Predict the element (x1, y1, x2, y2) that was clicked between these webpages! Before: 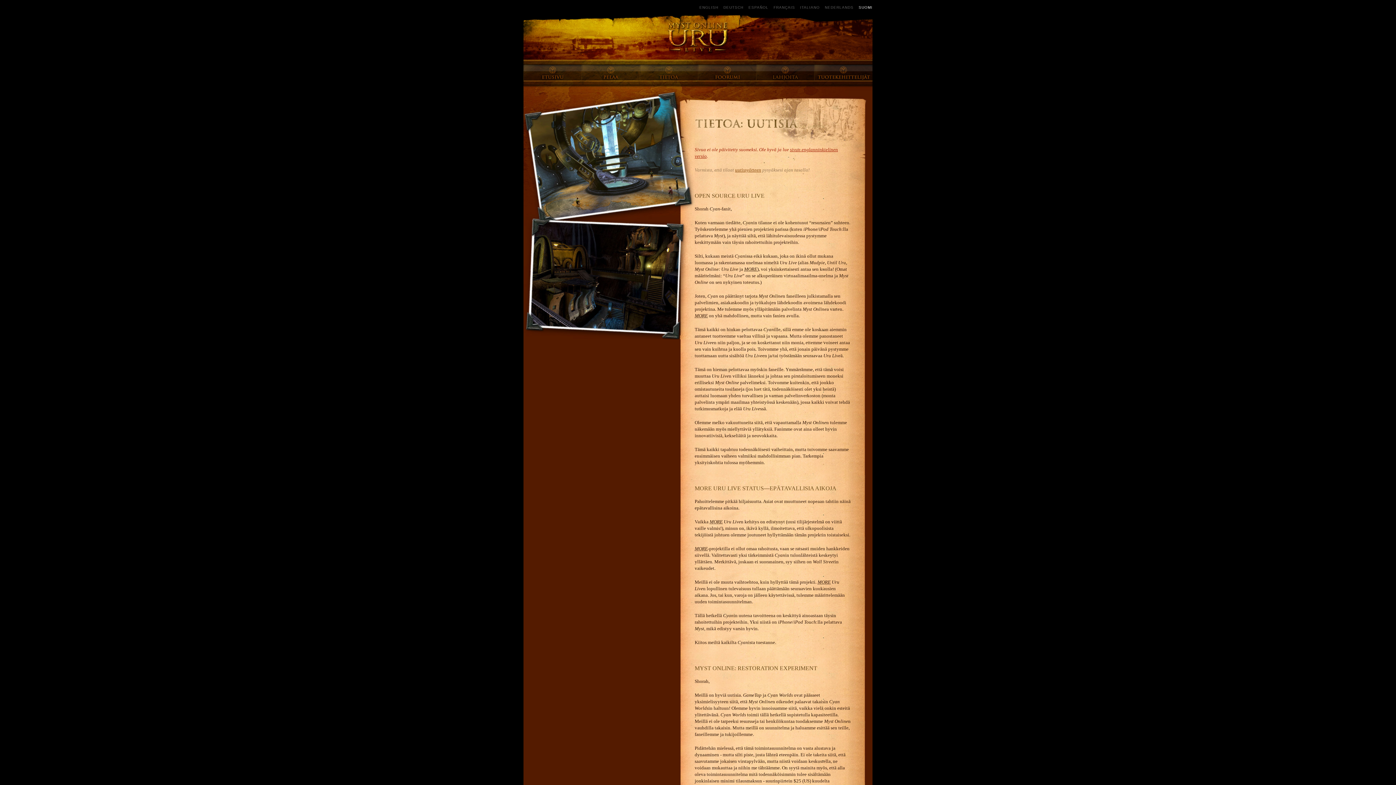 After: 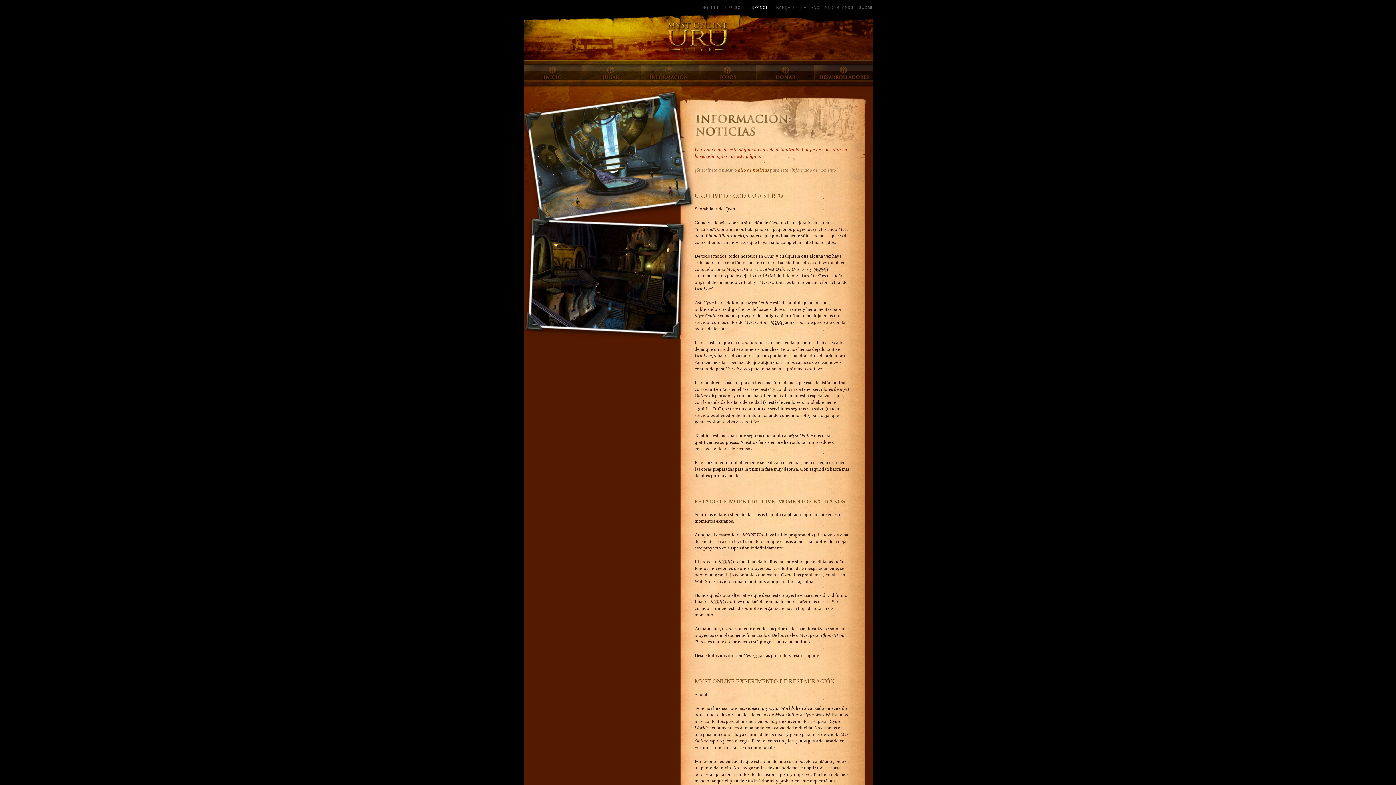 Action: label: ESPAÑOL bbox: (748, 1, 768, 13)